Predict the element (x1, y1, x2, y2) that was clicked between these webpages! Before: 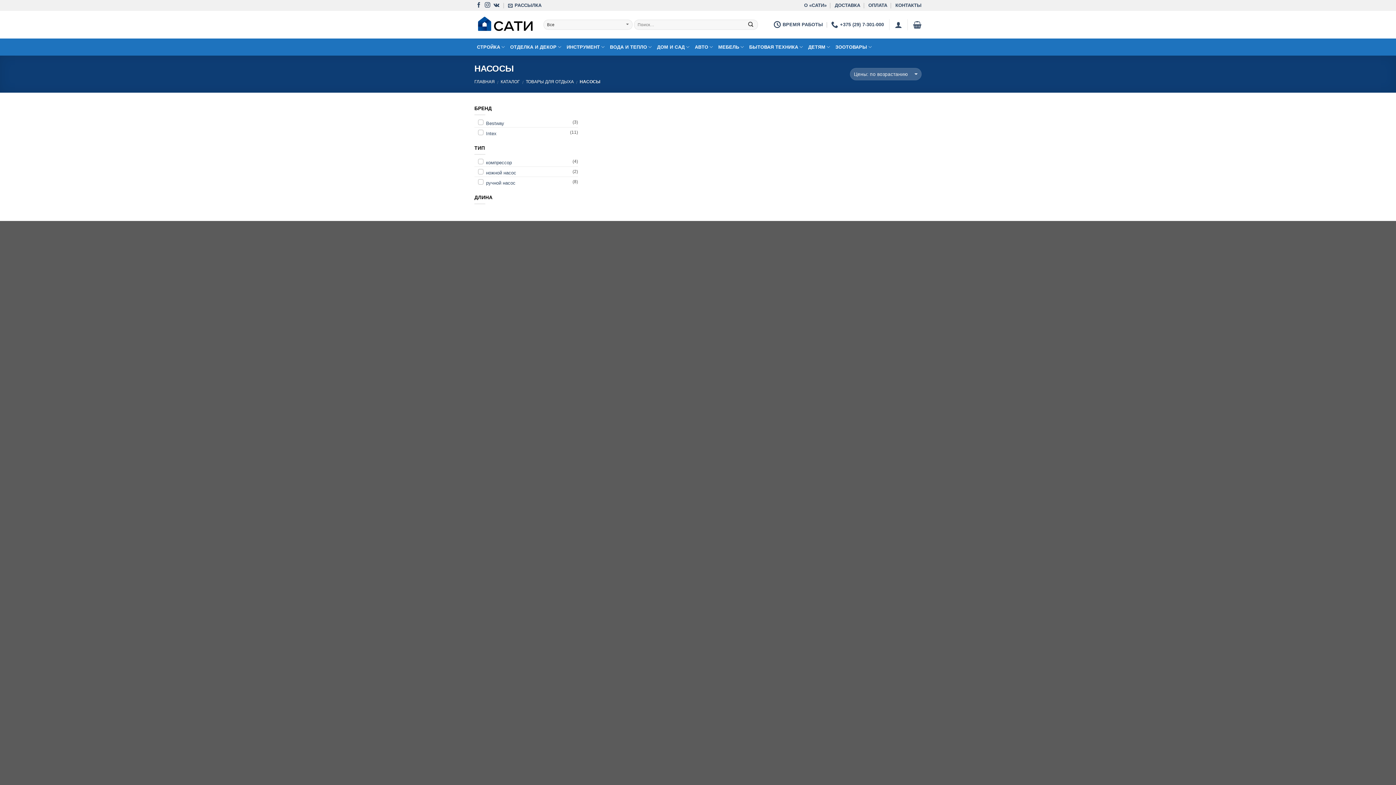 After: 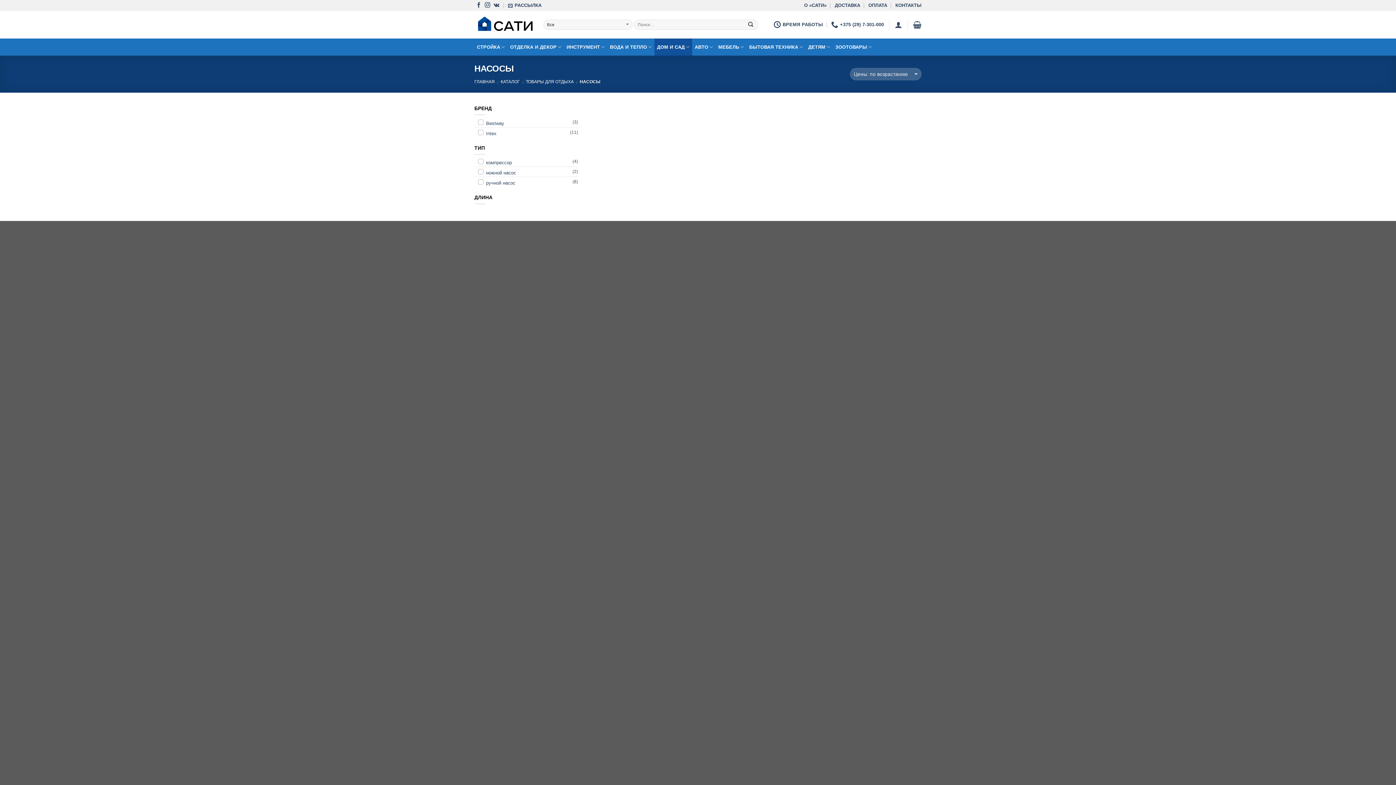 Action: label: ДОМ И САД bbox: (654, 38, 692, 55)